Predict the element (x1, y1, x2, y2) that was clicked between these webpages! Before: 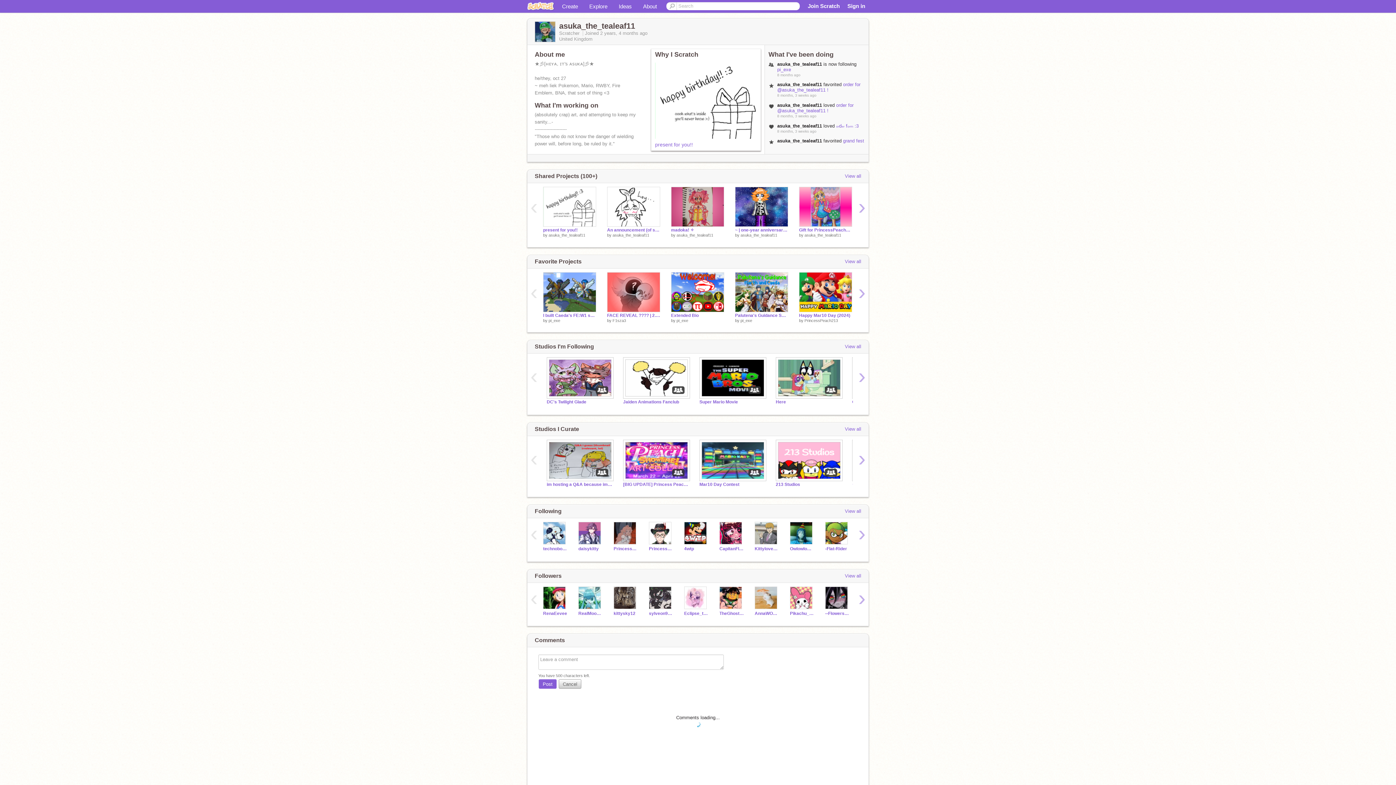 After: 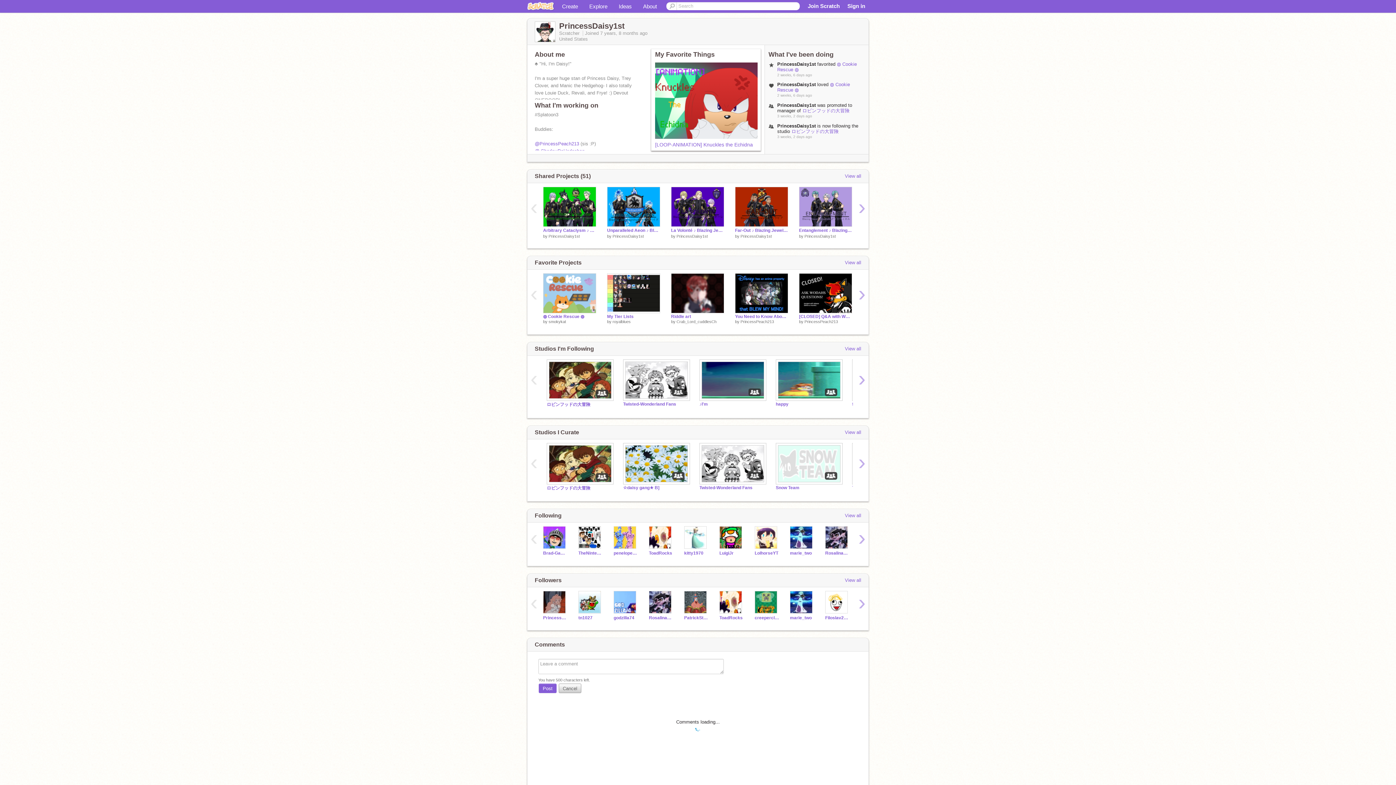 Action: bbox: (649, 522, 673, 544)